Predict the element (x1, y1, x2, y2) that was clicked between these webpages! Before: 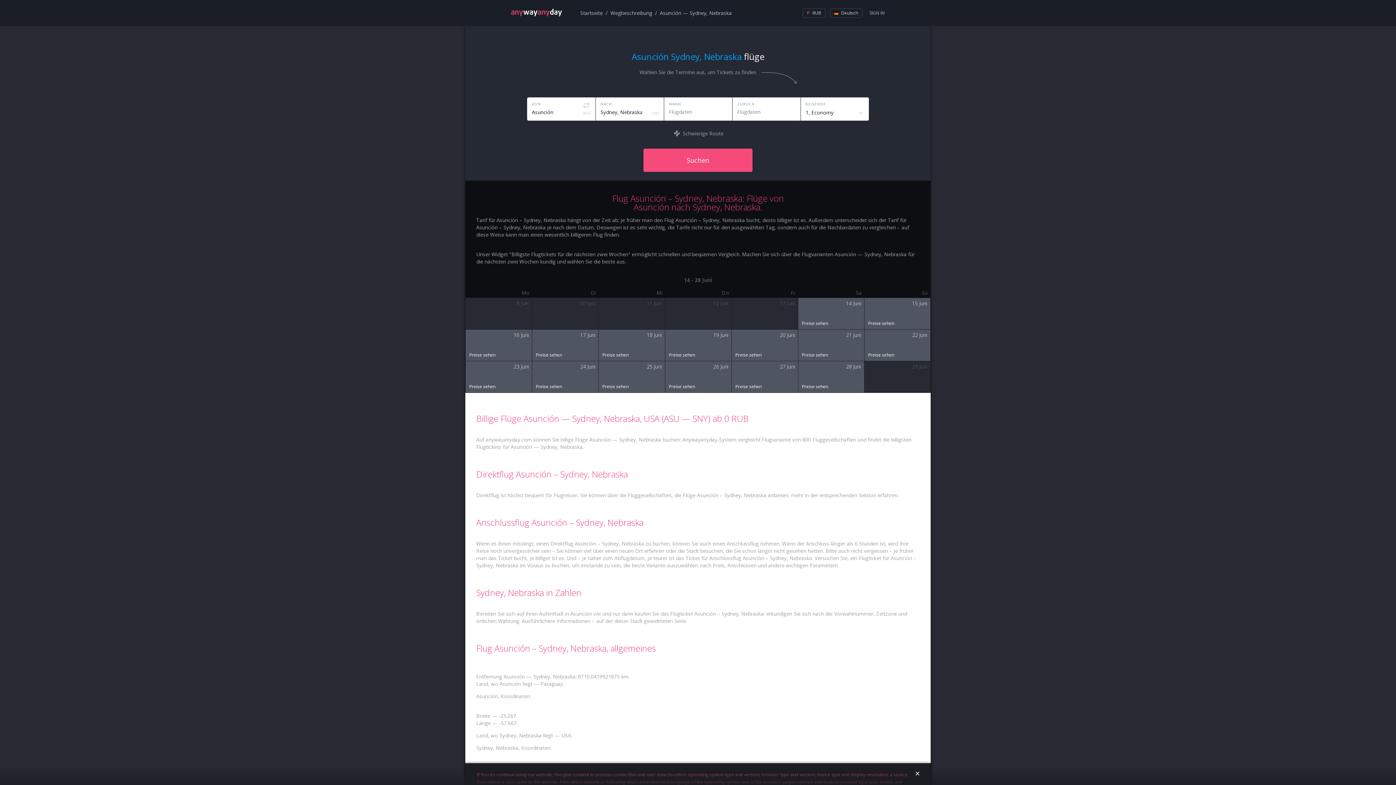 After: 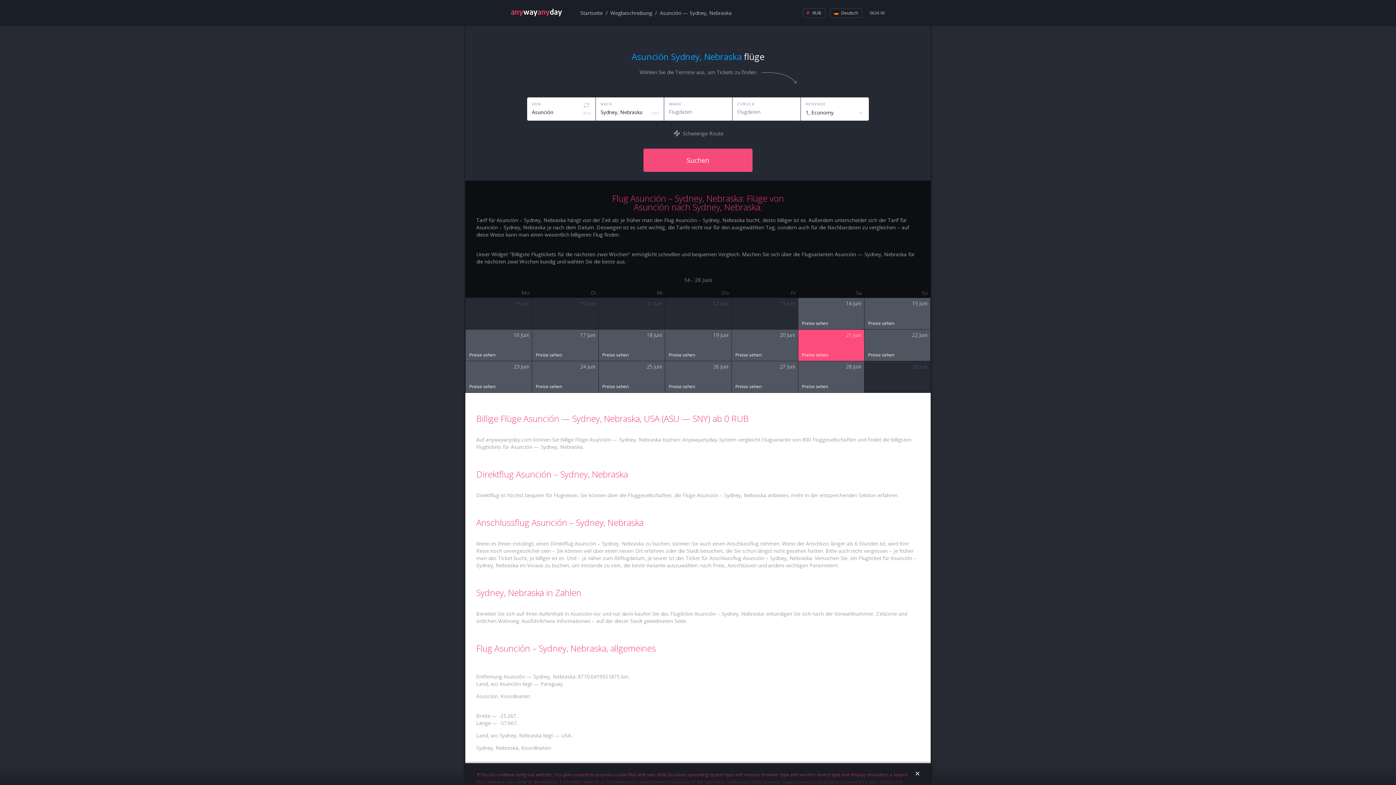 Action: label: Preise sehen bbox: (798, 329, 864, 361)